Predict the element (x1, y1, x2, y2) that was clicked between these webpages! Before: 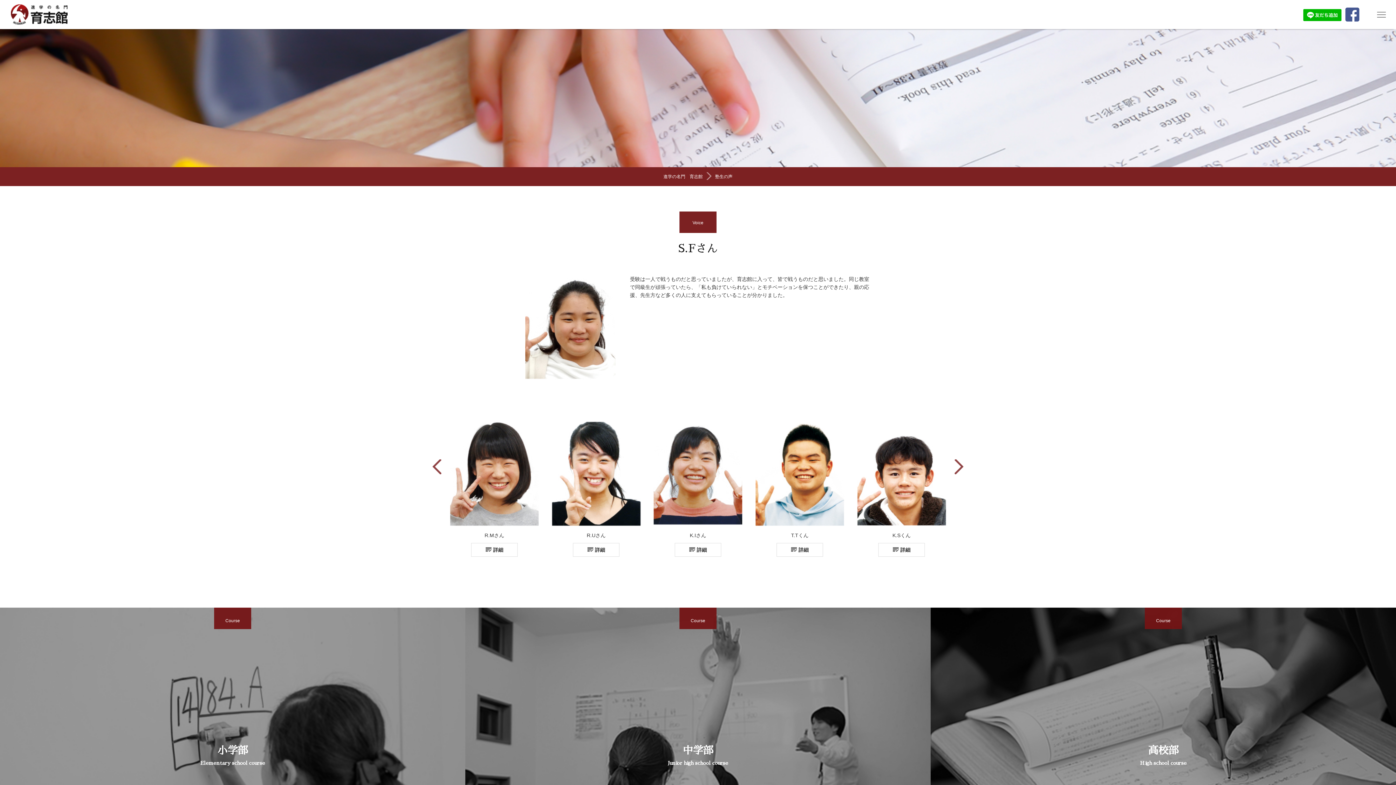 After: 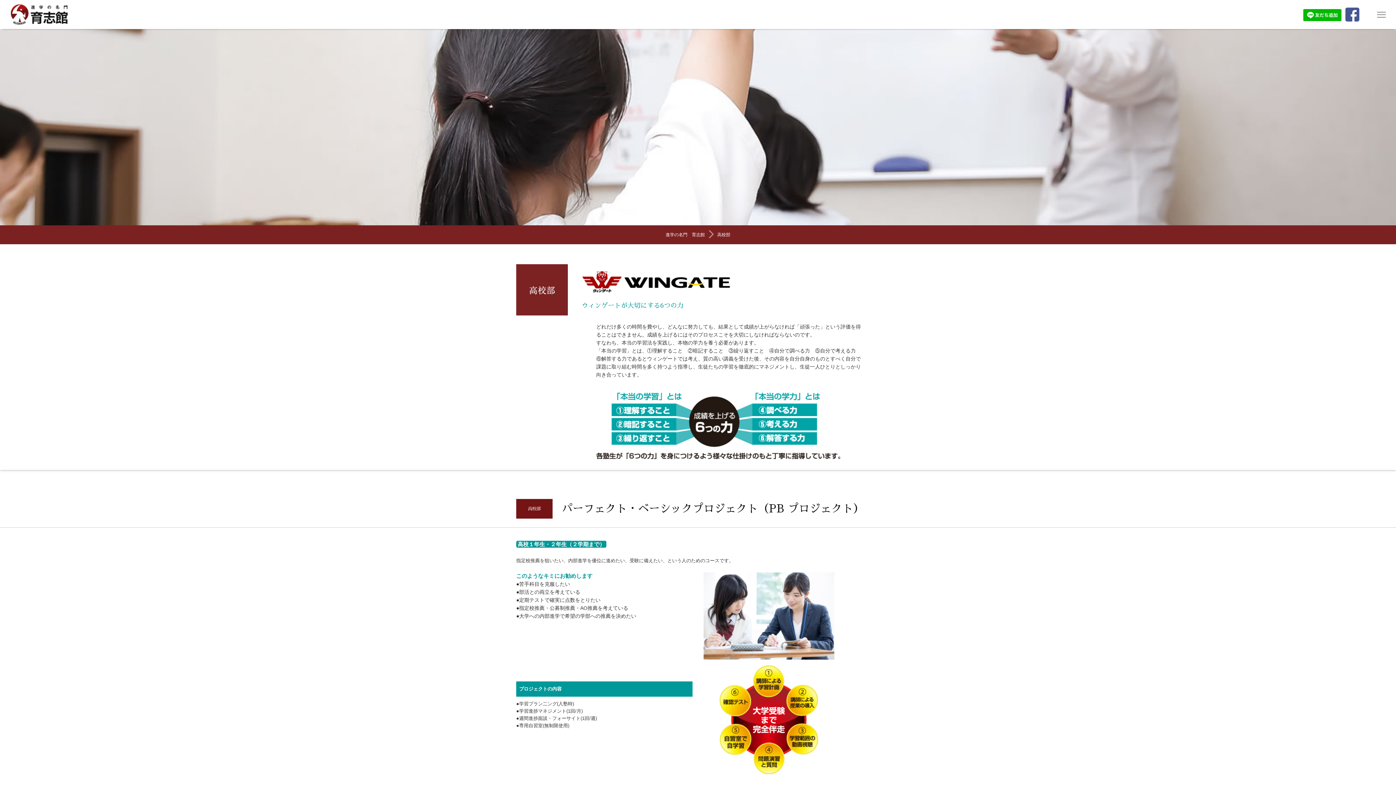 Action: bbox: (930, 608, 1396, 904) label: Course

高校部

High school course